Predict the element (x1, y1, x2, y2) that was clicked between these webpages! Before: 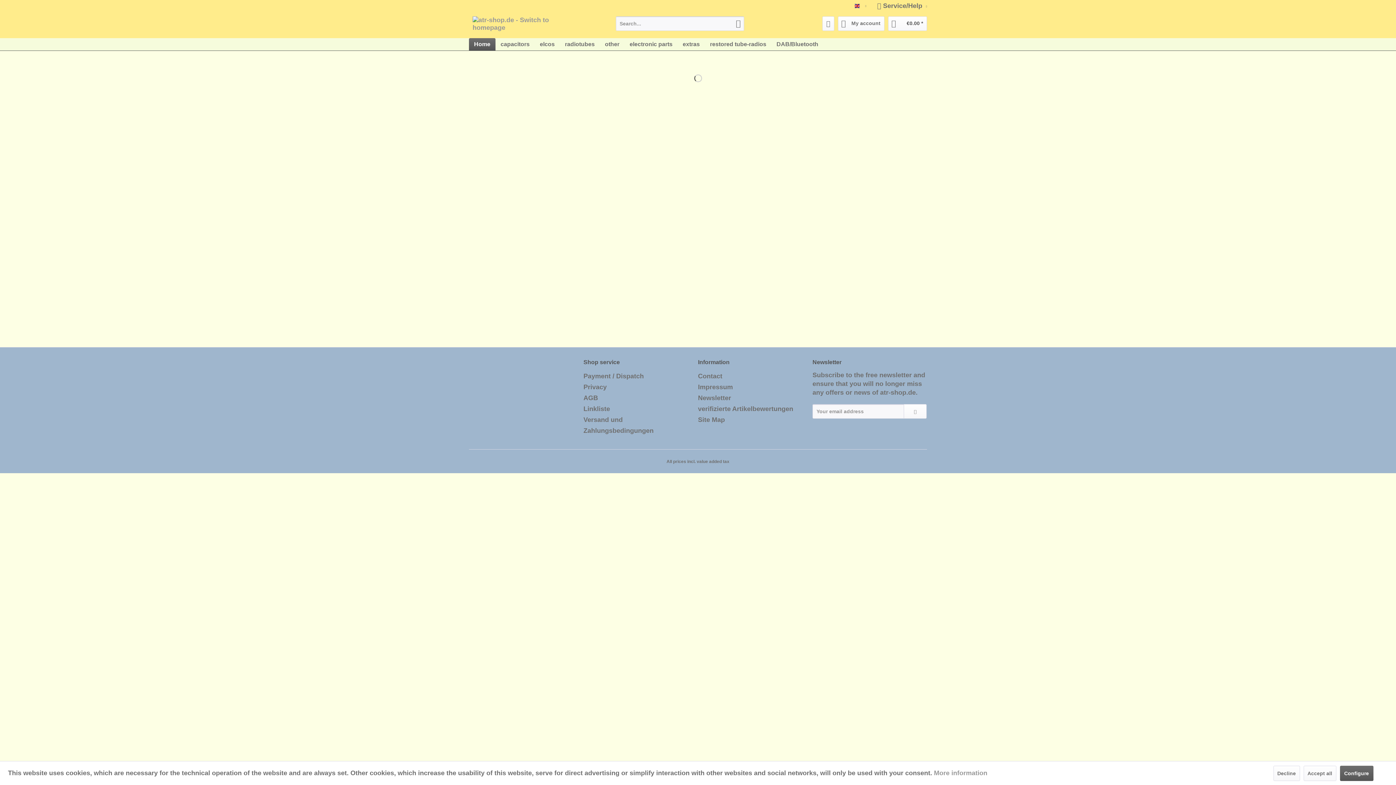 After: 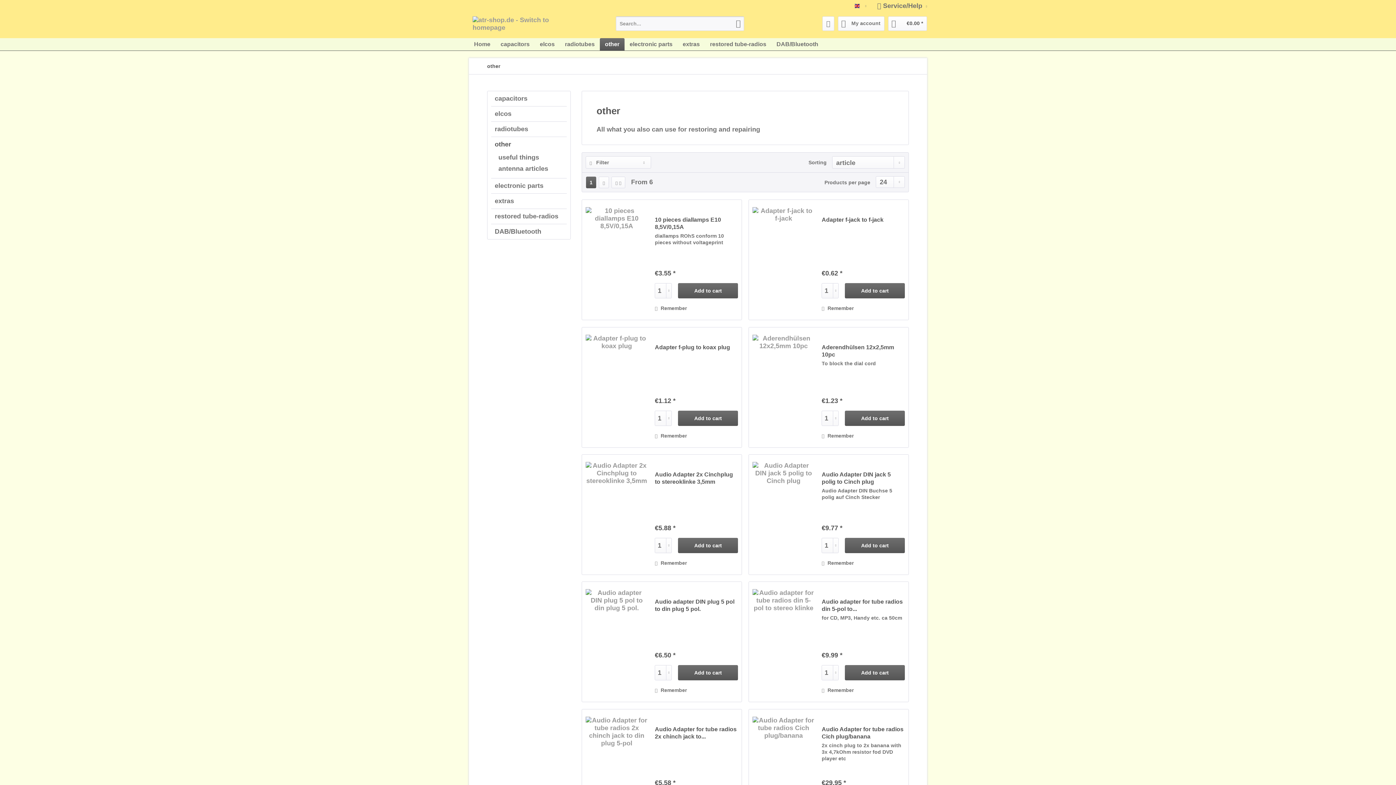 Action: bbox: (600, 38, 624, 50) label: other